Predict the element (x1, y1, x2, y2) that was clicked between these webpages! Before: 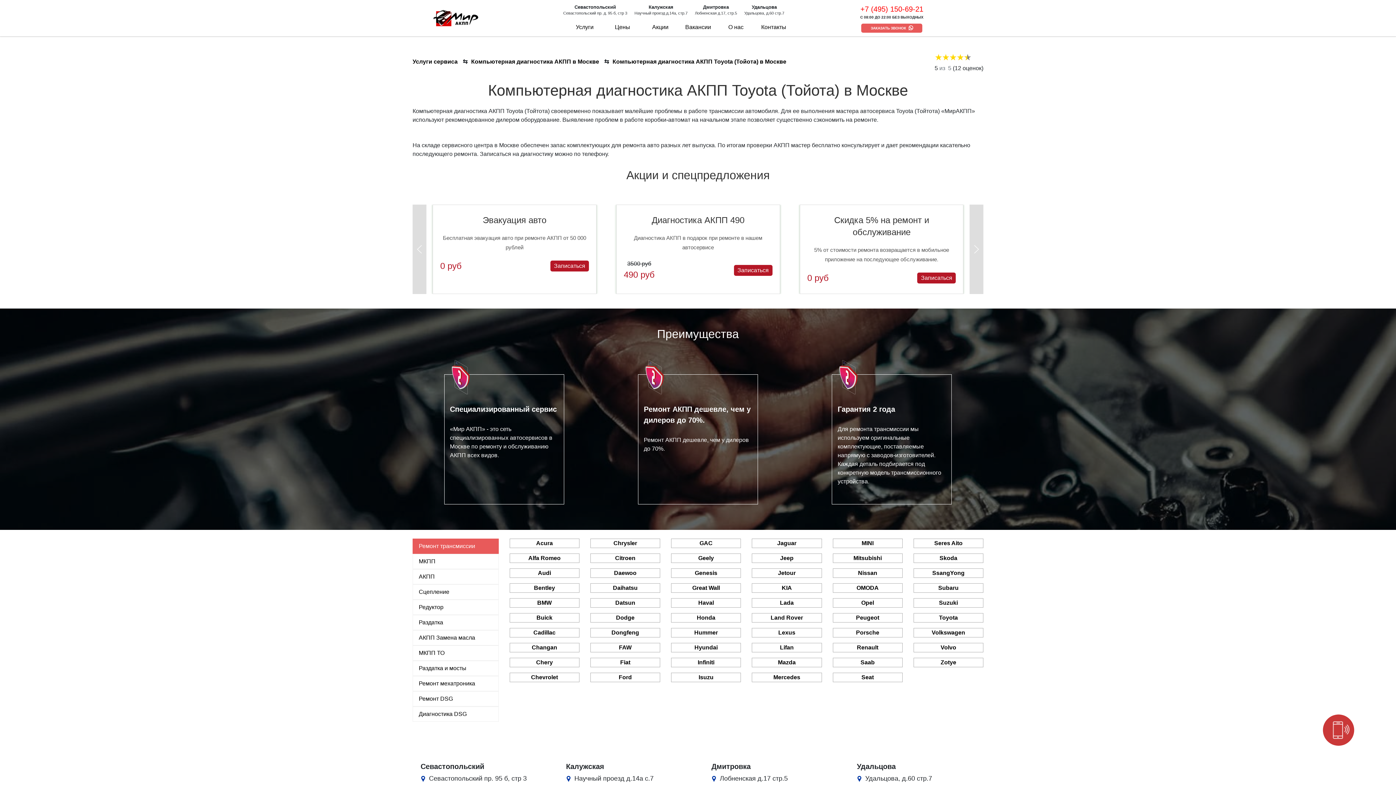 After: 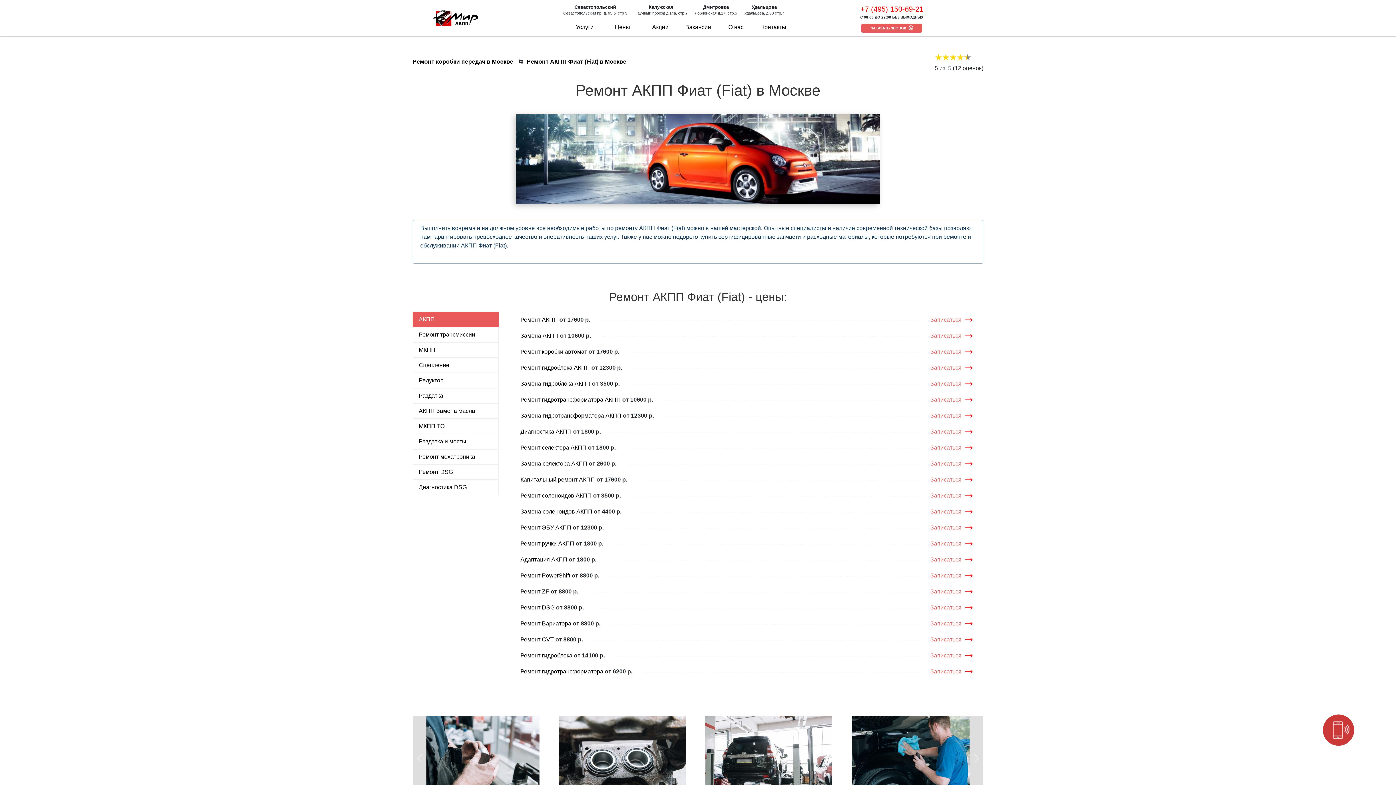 Action: bbox: (590, 658, 660, 667) label: Fiat